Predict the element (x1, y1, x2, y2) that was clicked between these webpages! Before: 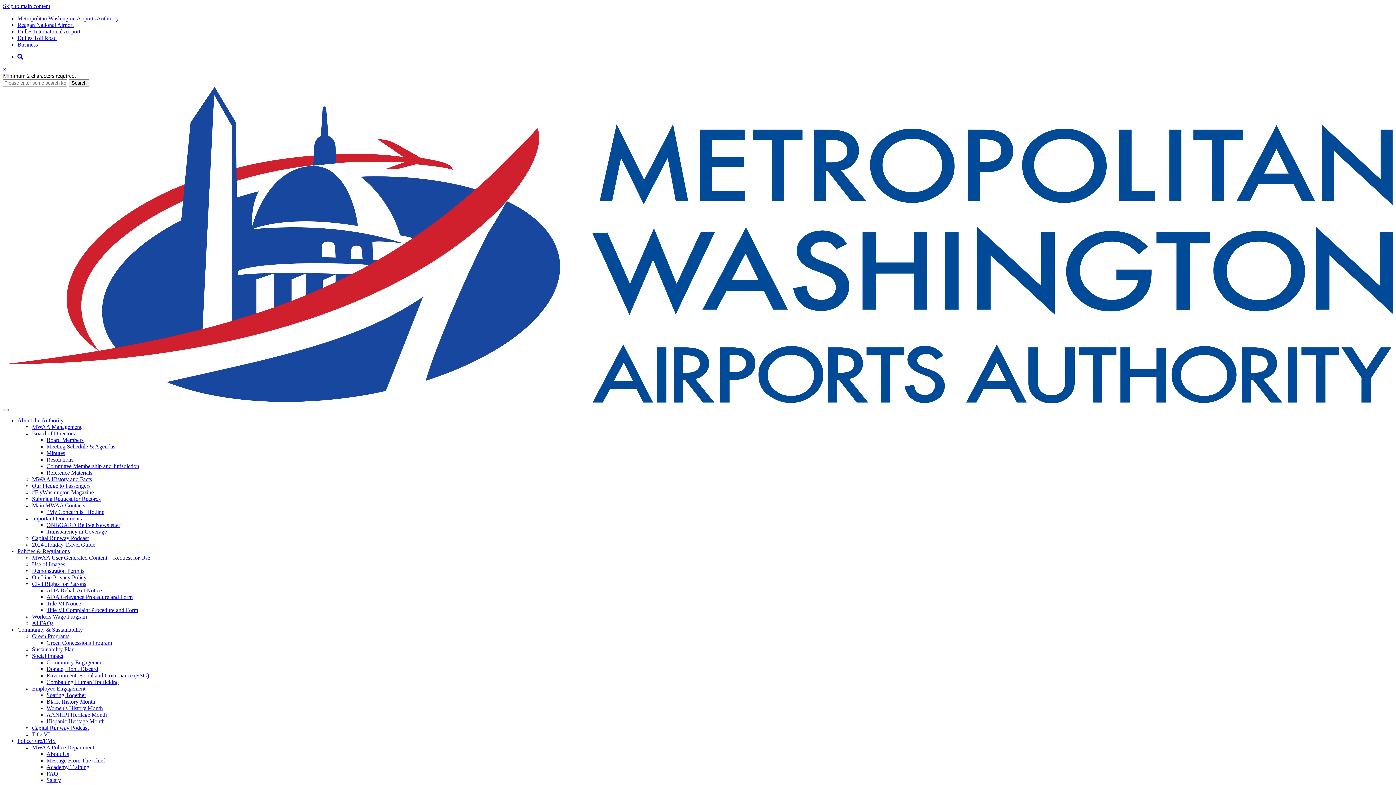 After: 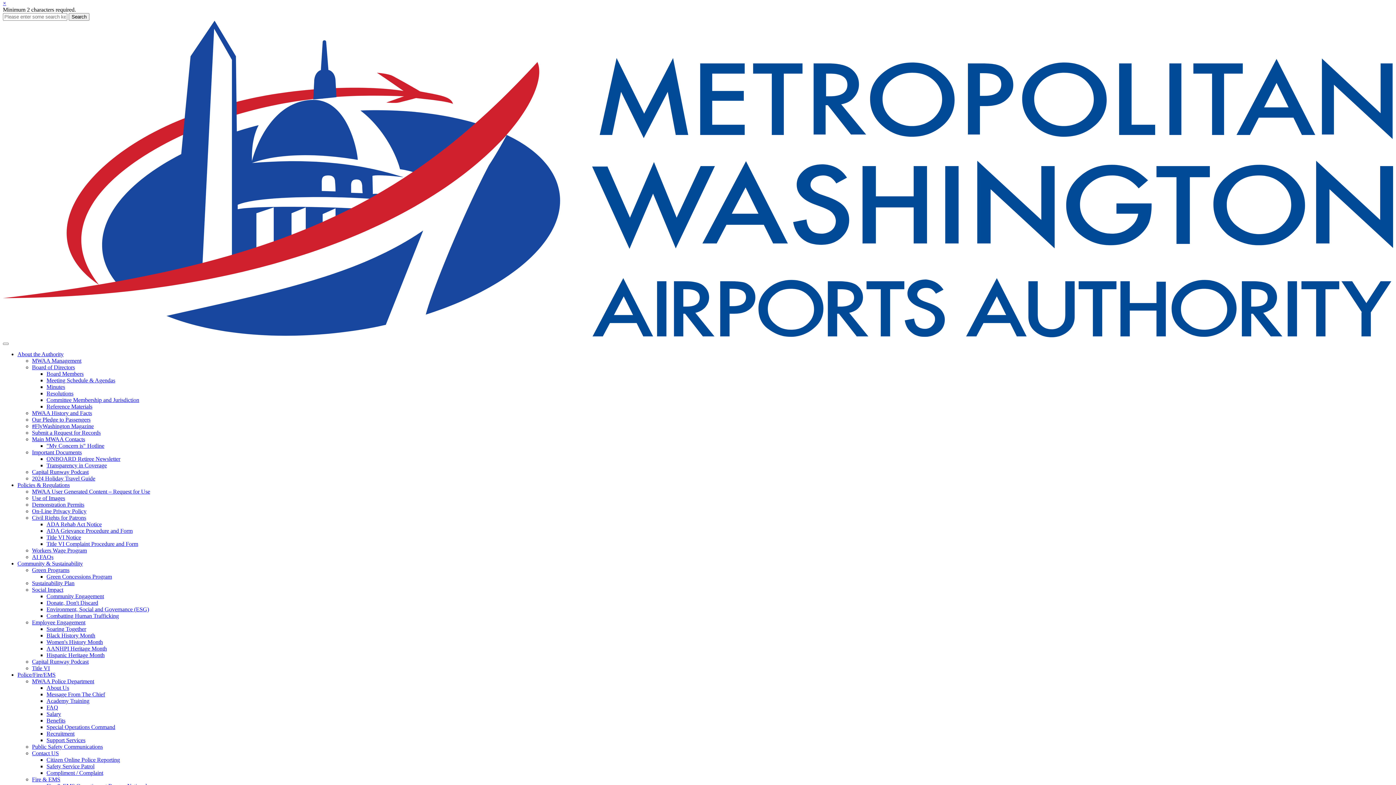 Action: label: × bbox: (2, 66, 6, 72)